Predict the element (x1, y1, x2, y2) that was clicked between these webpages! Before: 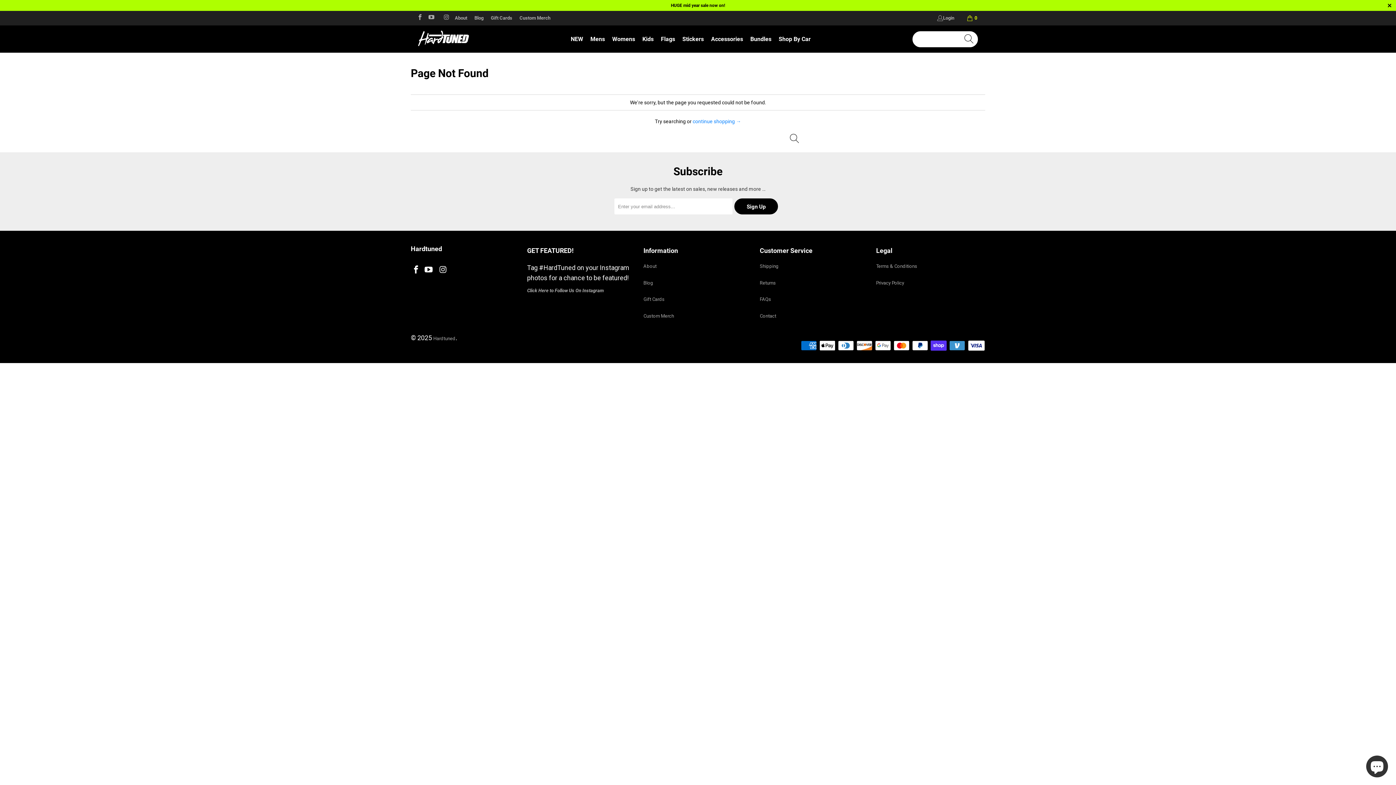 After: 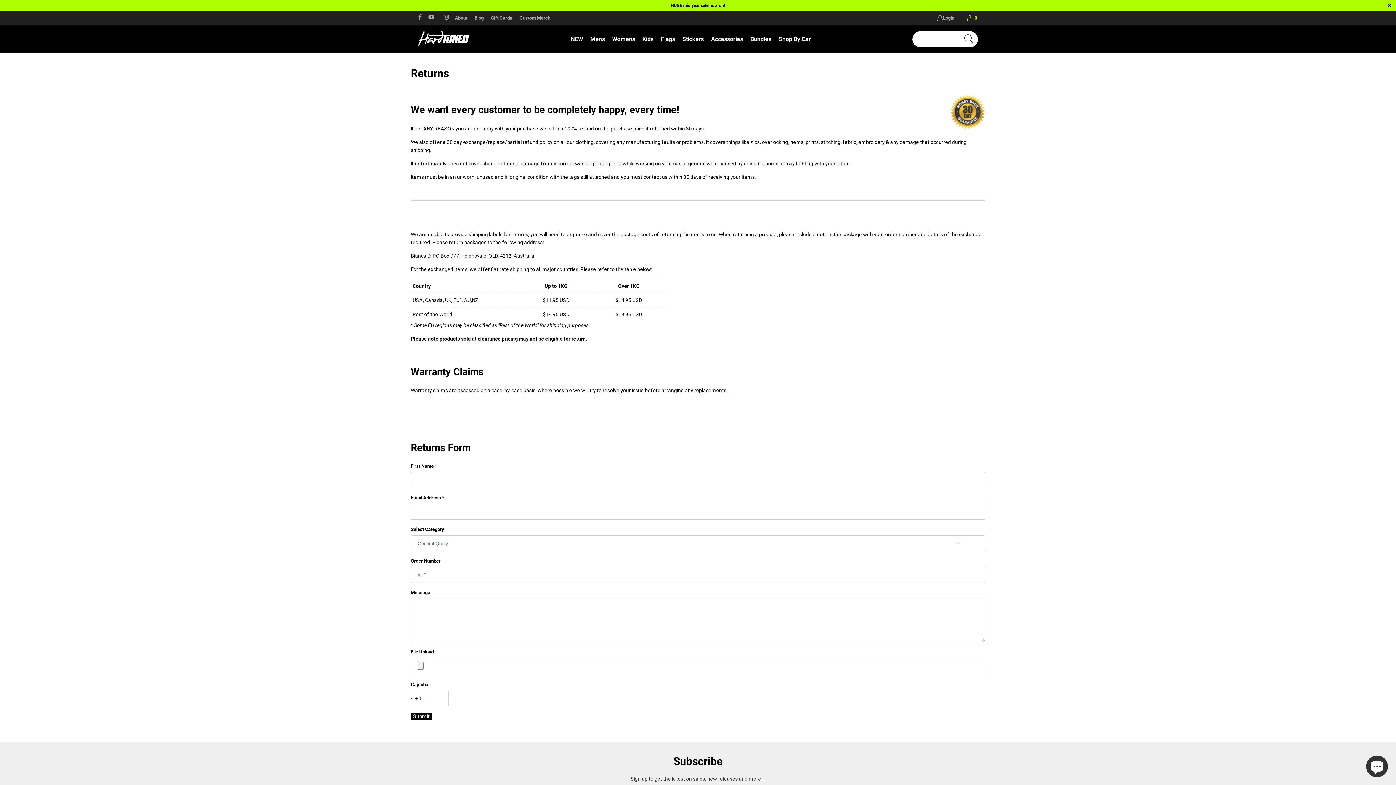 Action: label: Returns bbox: (760, 280, 776, 287)